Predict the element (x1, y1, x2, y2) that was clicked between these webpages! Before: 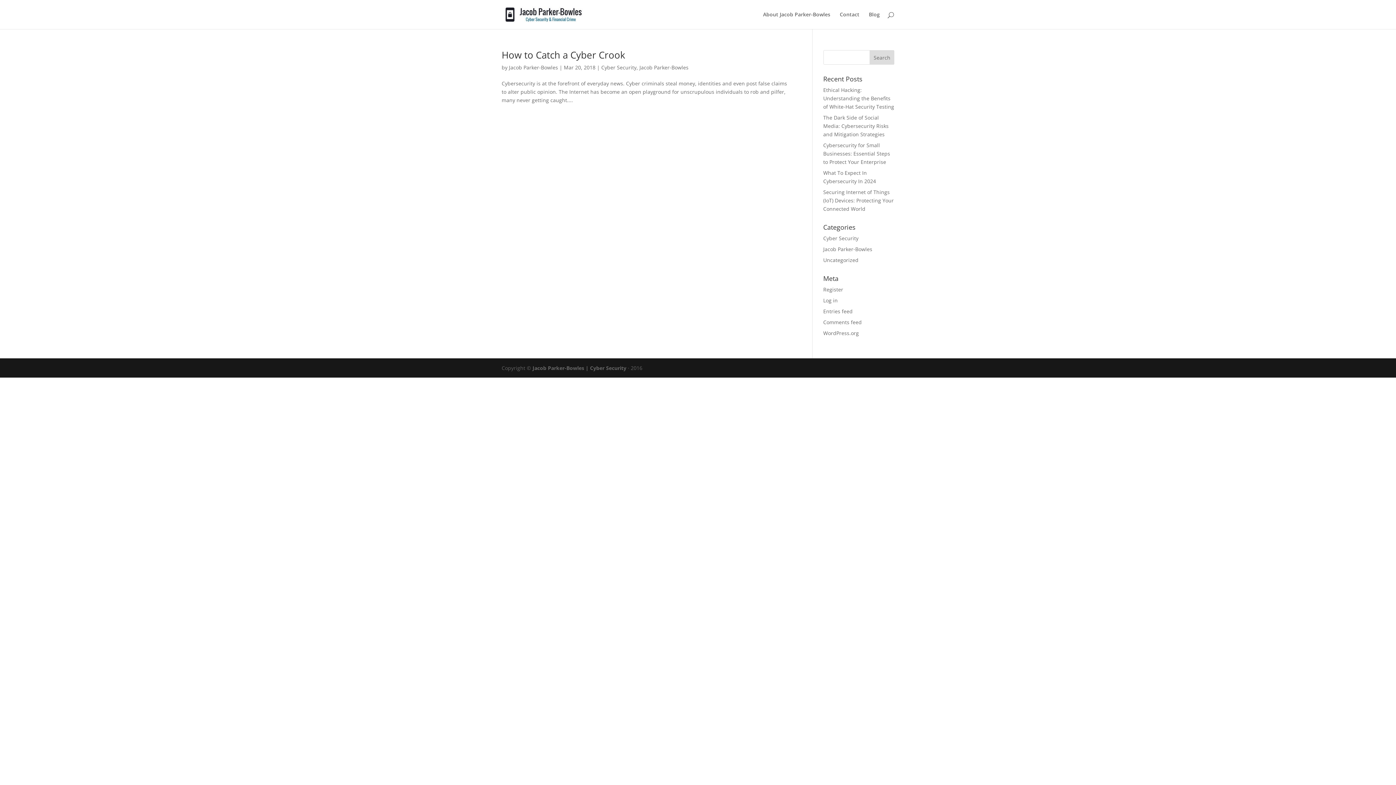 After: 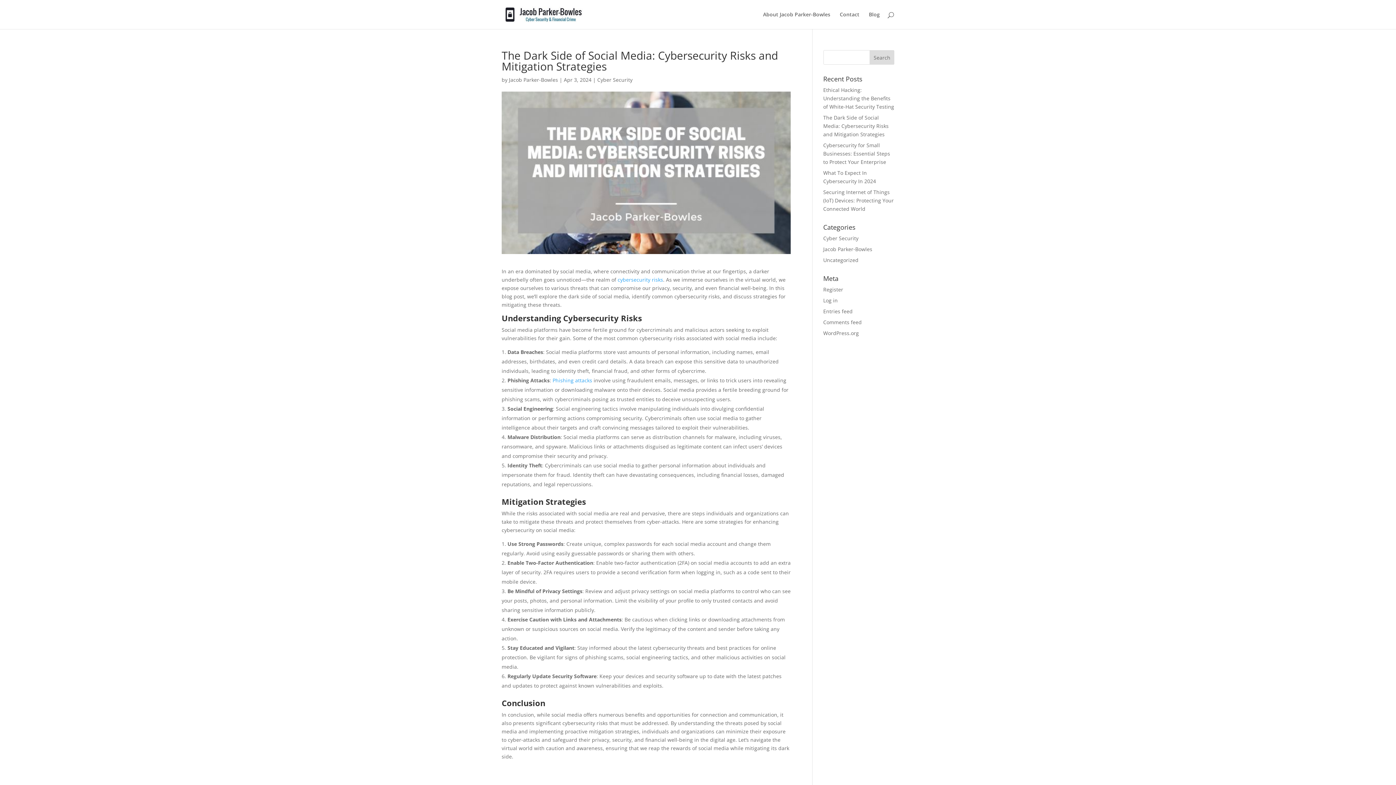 Action: bbox: (823, 114, 888, 137) label: The Dark Side of Social Media: Cybersecurity Risks and Mitigation Strategies